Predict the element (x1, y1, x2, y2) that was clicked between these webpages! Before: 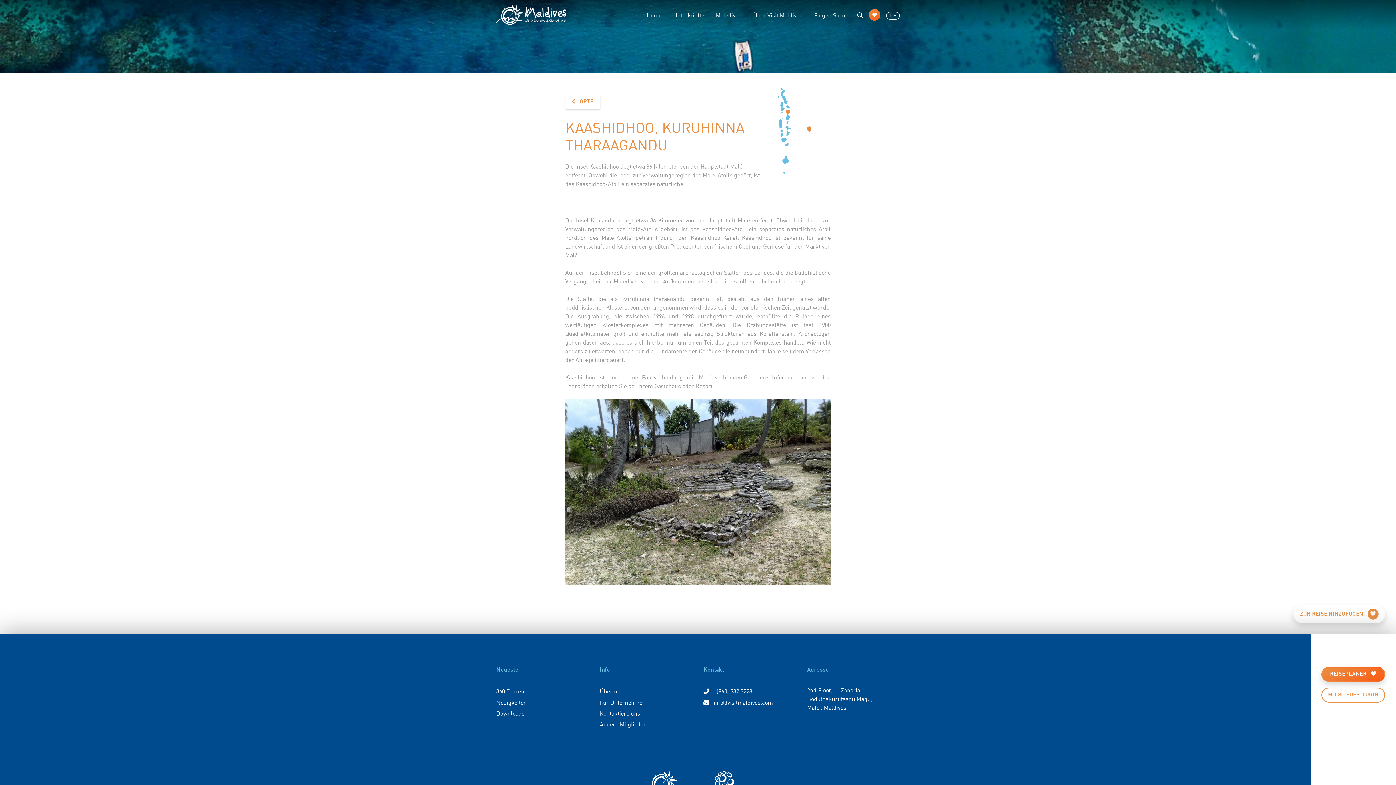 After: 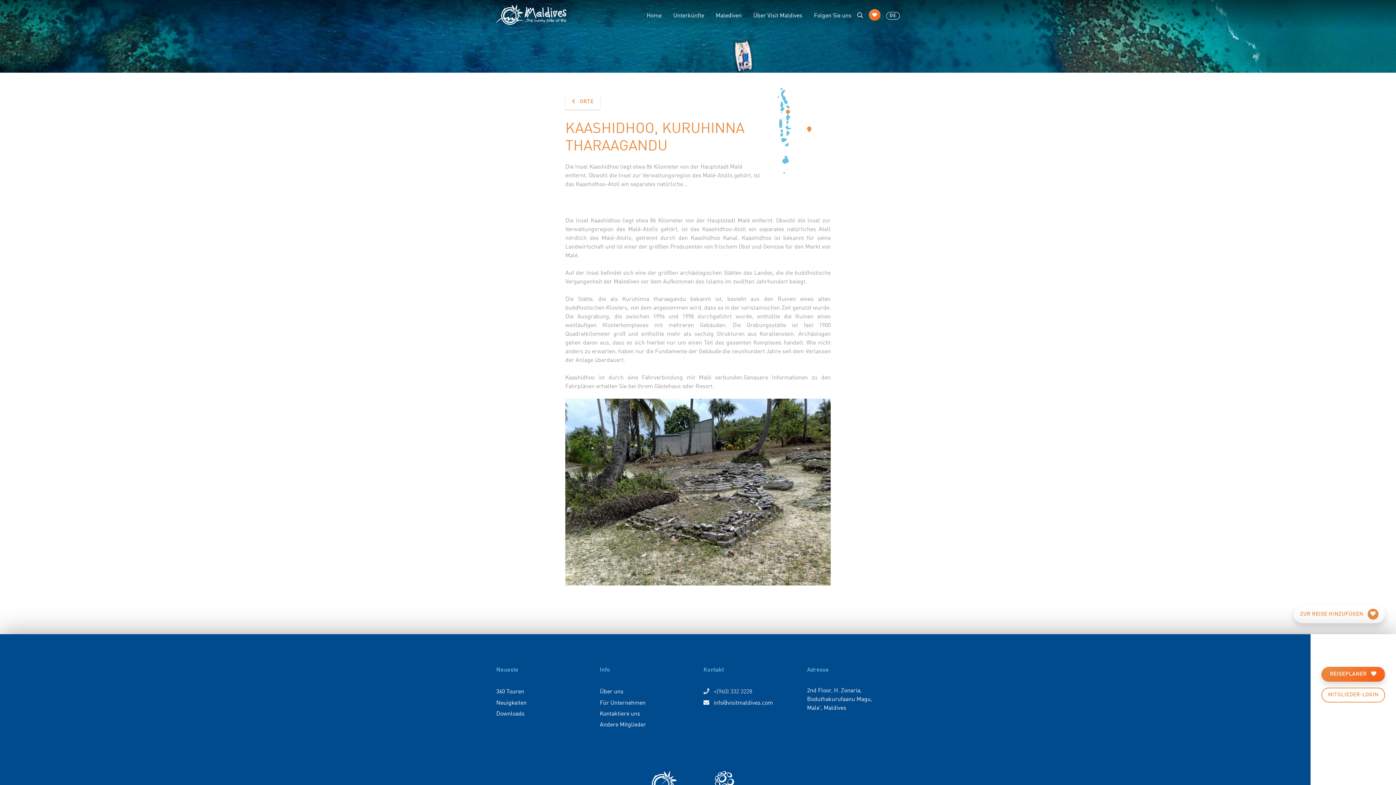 Action: label:  +(960) 332 3228 bbox: (703, 685, 796, 696)